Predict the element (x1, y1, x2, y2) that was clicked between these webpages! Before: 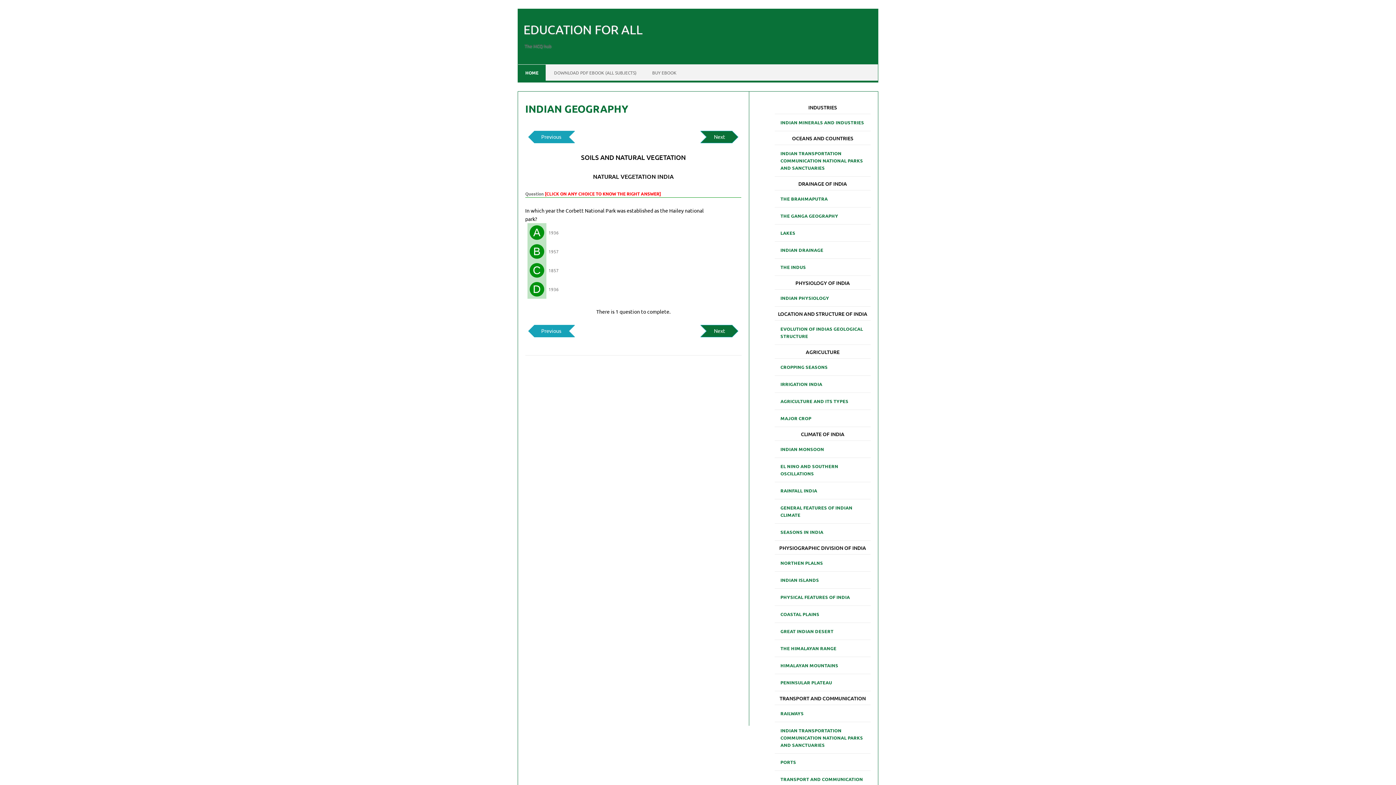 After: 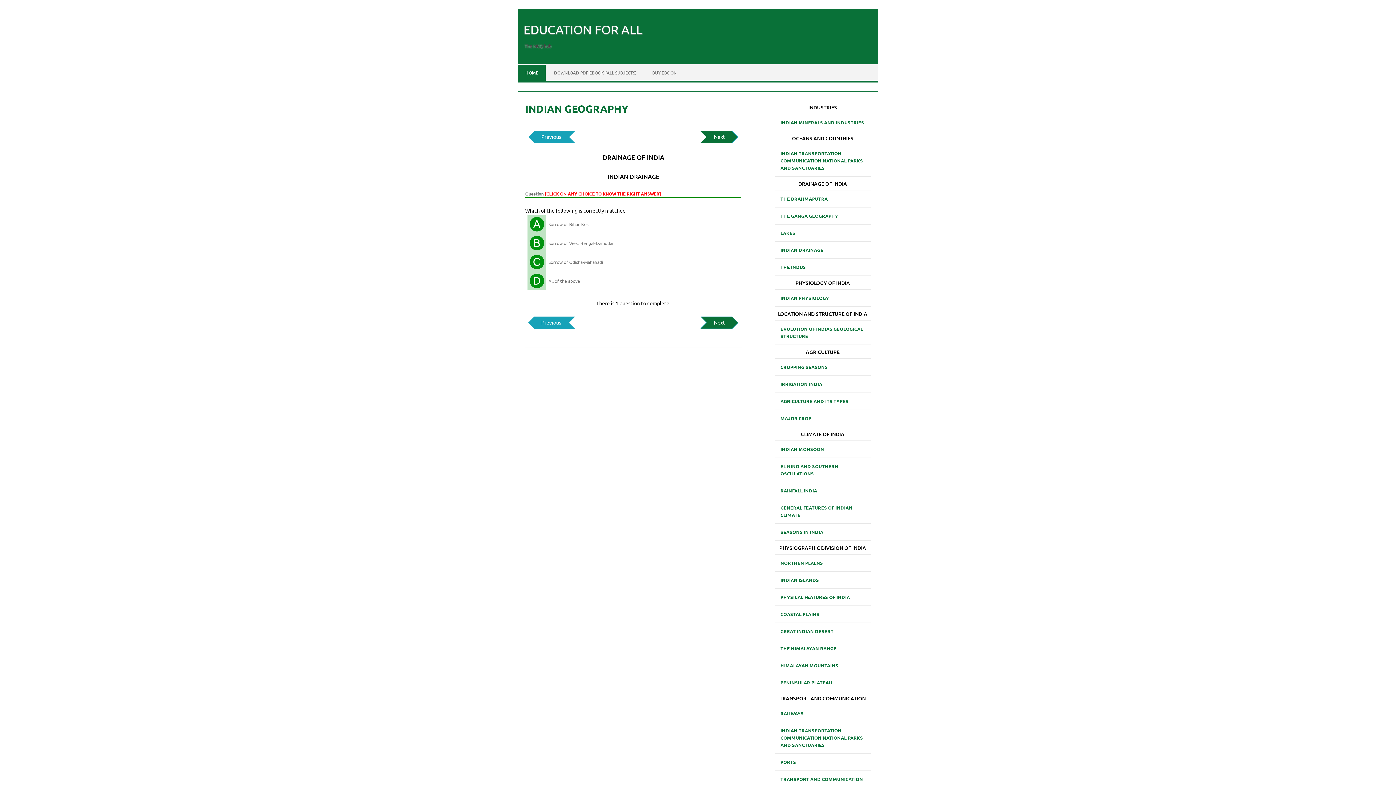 Action: bbox: (774, 243, 829, 256) label: INDIAN DRAINAGE